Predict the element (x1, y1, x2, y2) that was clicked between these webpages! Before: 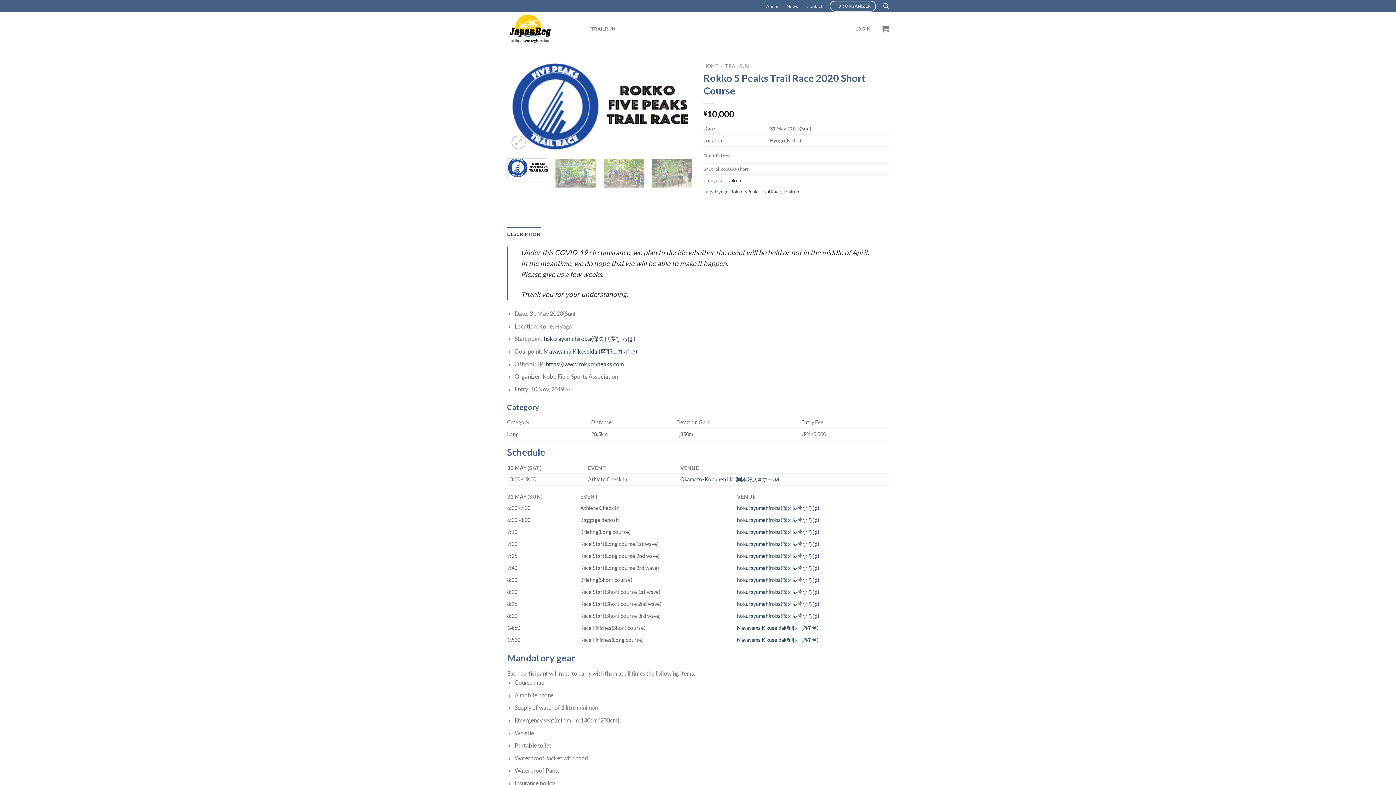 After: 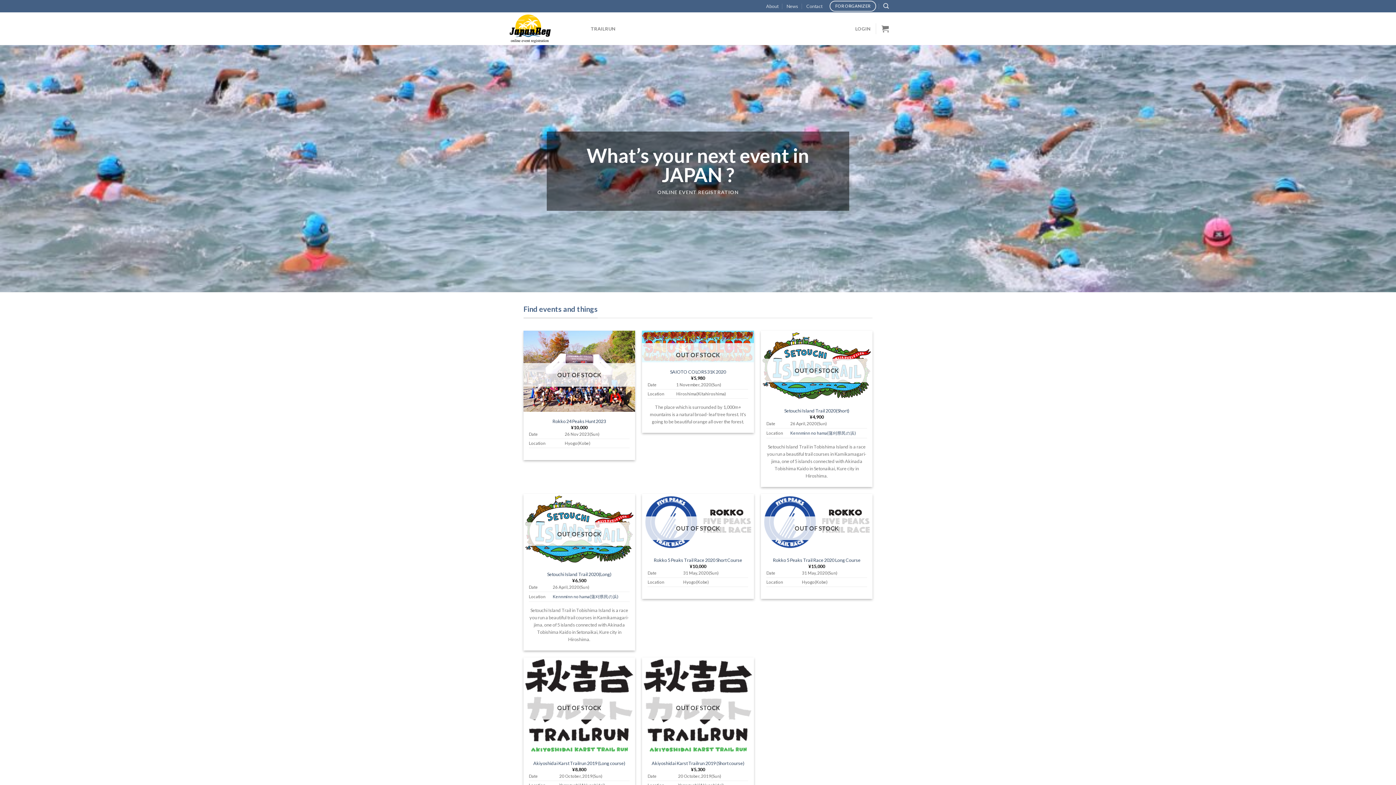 Action: label: HOME bbox: (703, 63, 718, 69)